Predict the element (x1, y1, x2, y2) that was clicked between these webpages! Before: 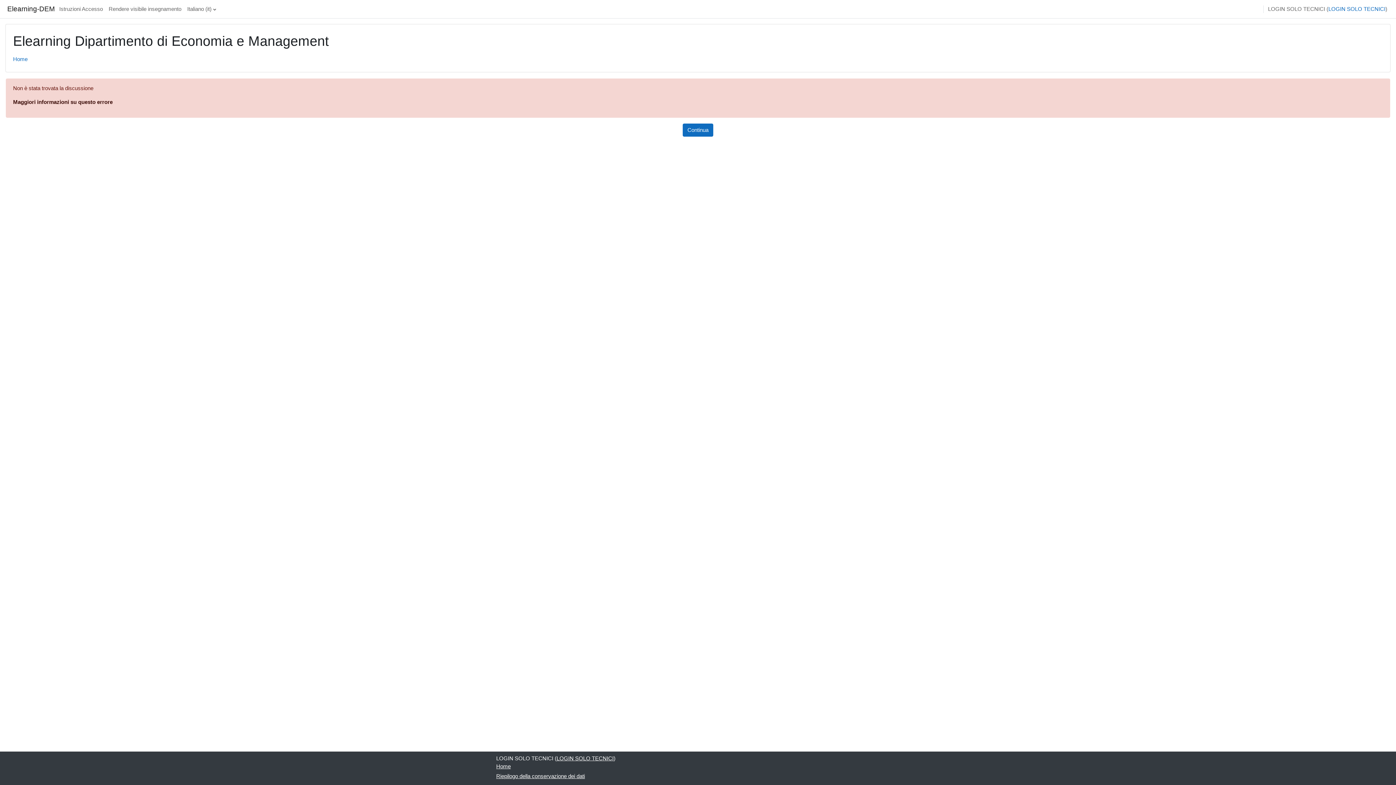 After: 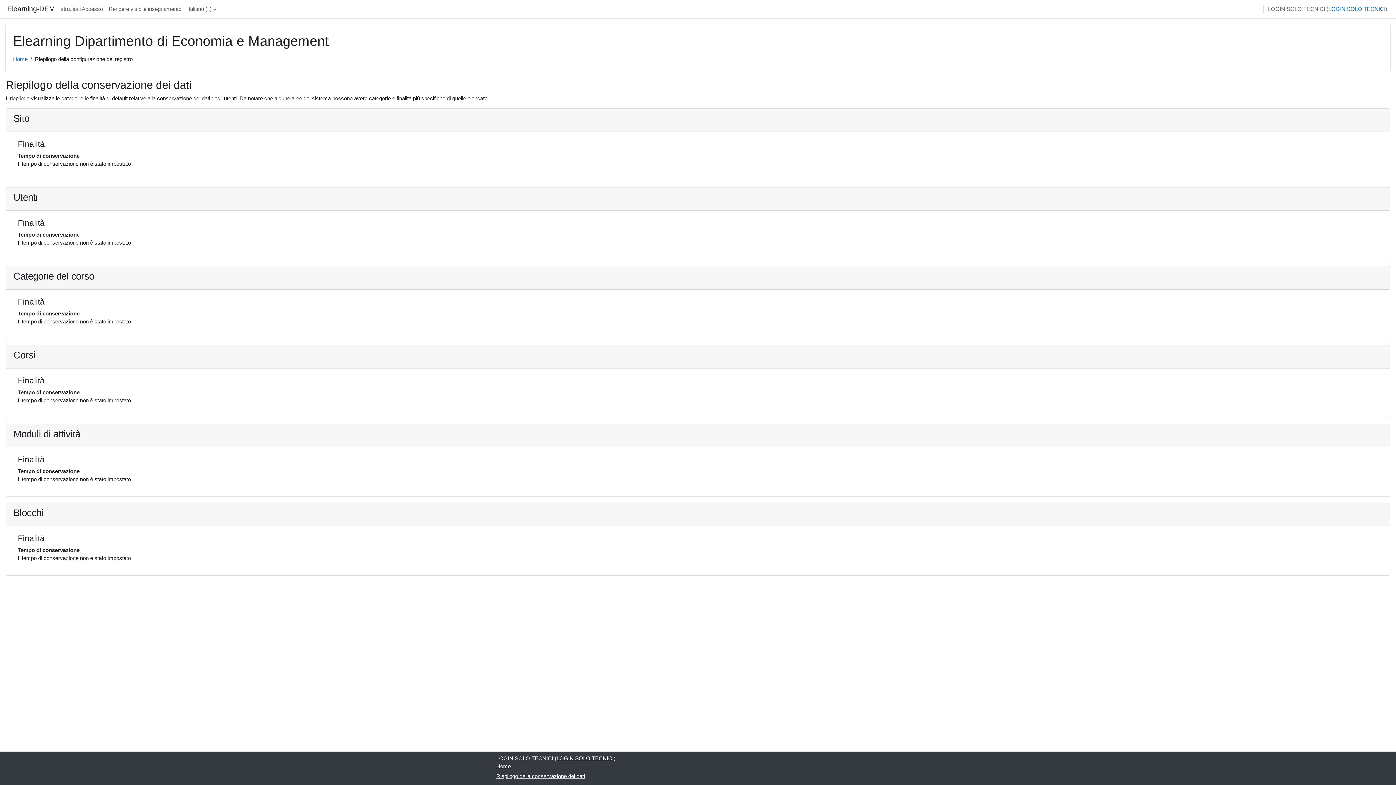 Action: bbox: (496, 773, 585, 779) label: Riepilogo della conservazione dei dati